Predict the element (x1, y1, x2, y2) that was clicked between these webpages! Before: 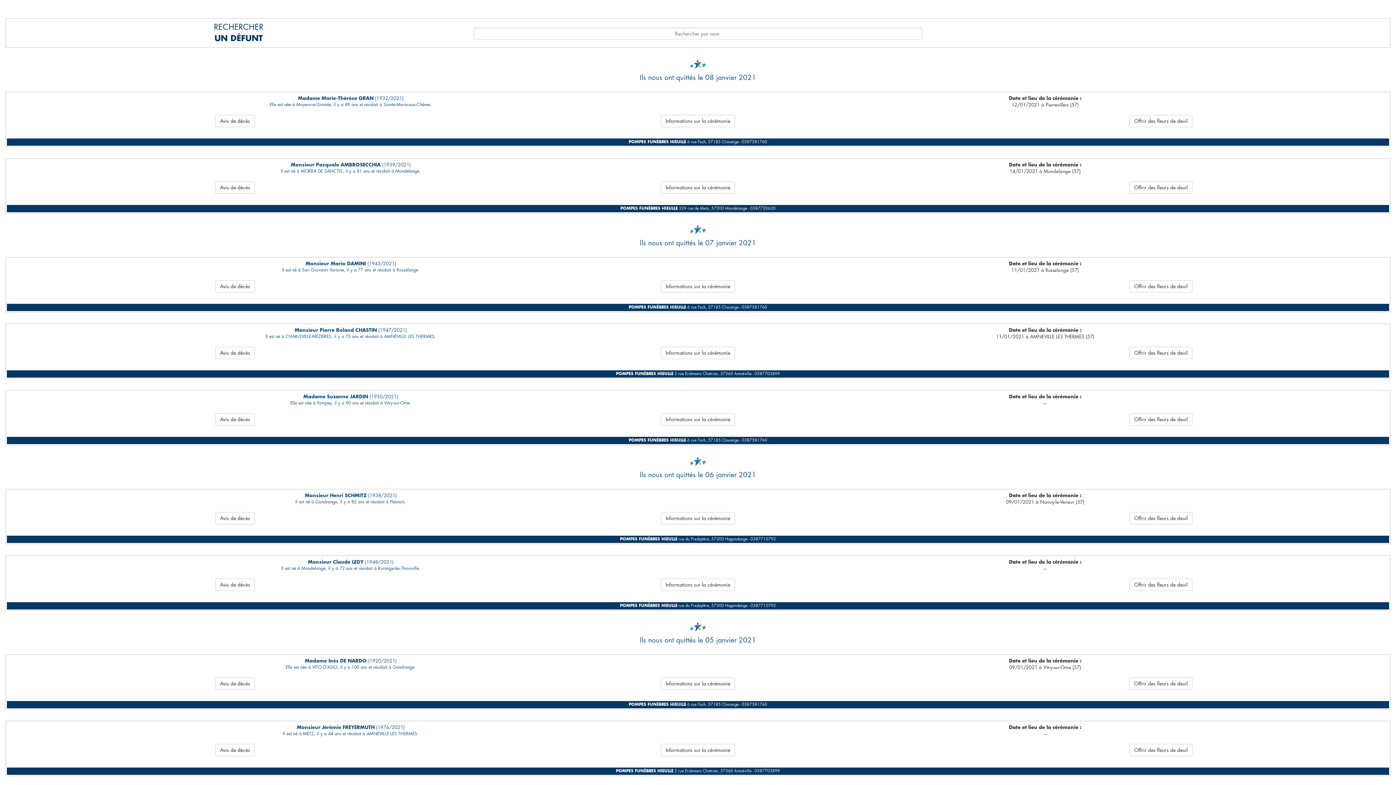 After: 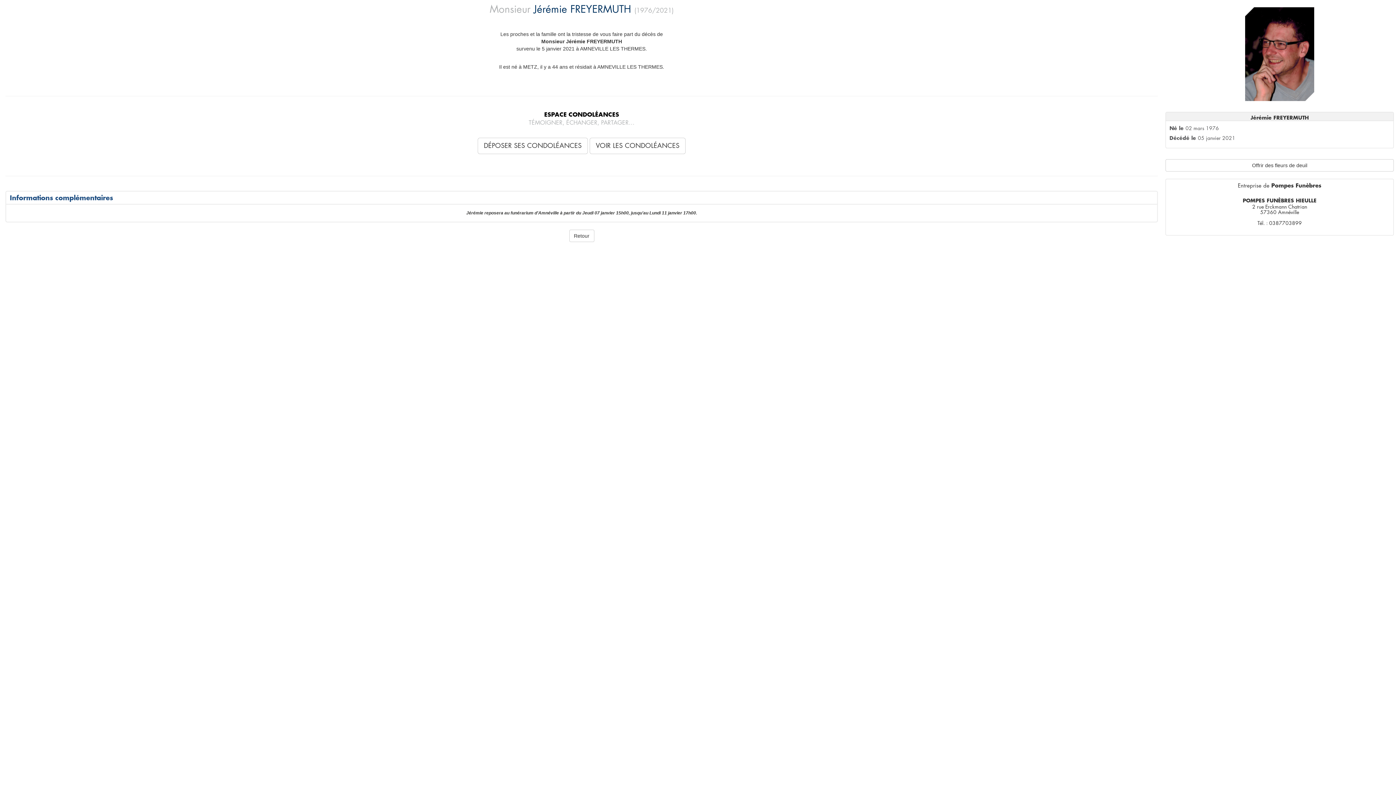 Action: bbox: (215, 744, 254, 756) label: Avis de décès